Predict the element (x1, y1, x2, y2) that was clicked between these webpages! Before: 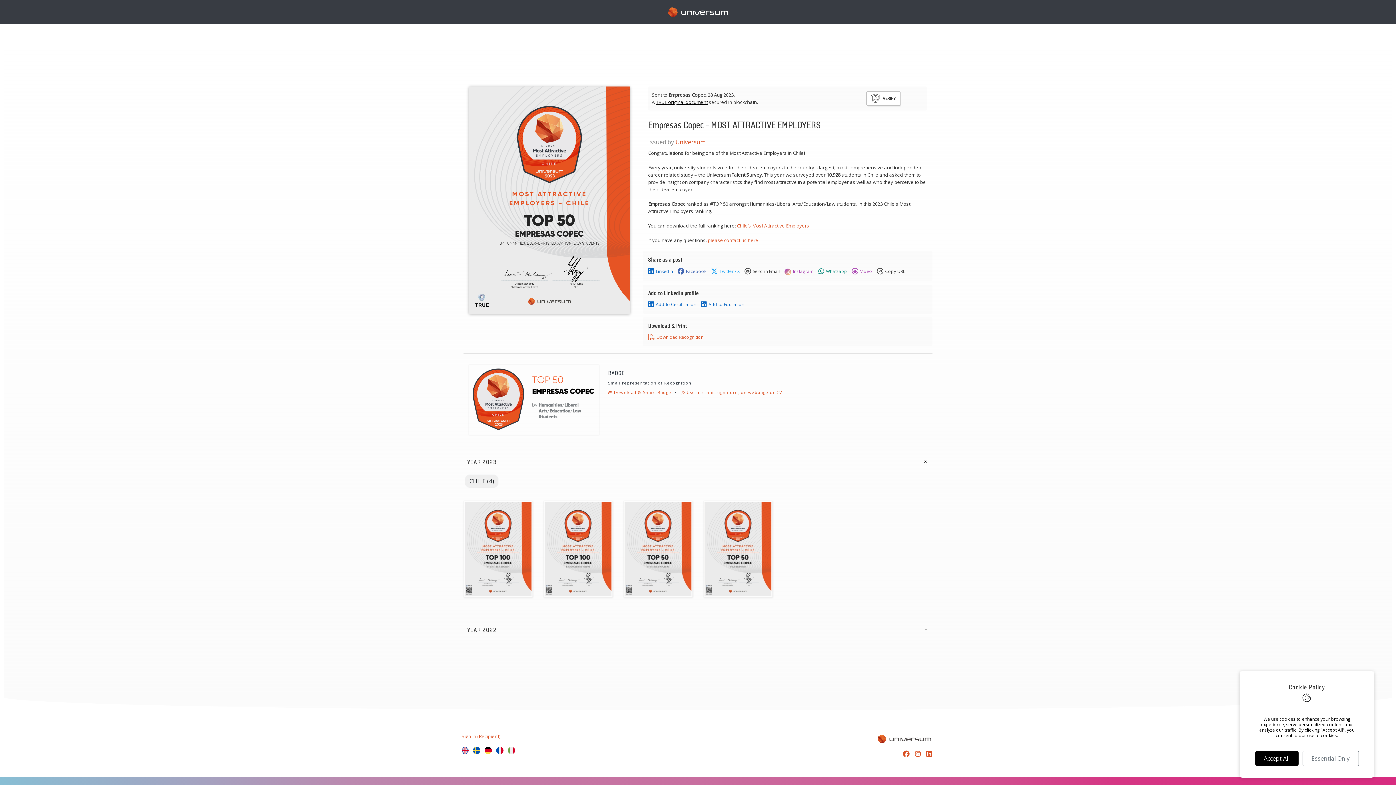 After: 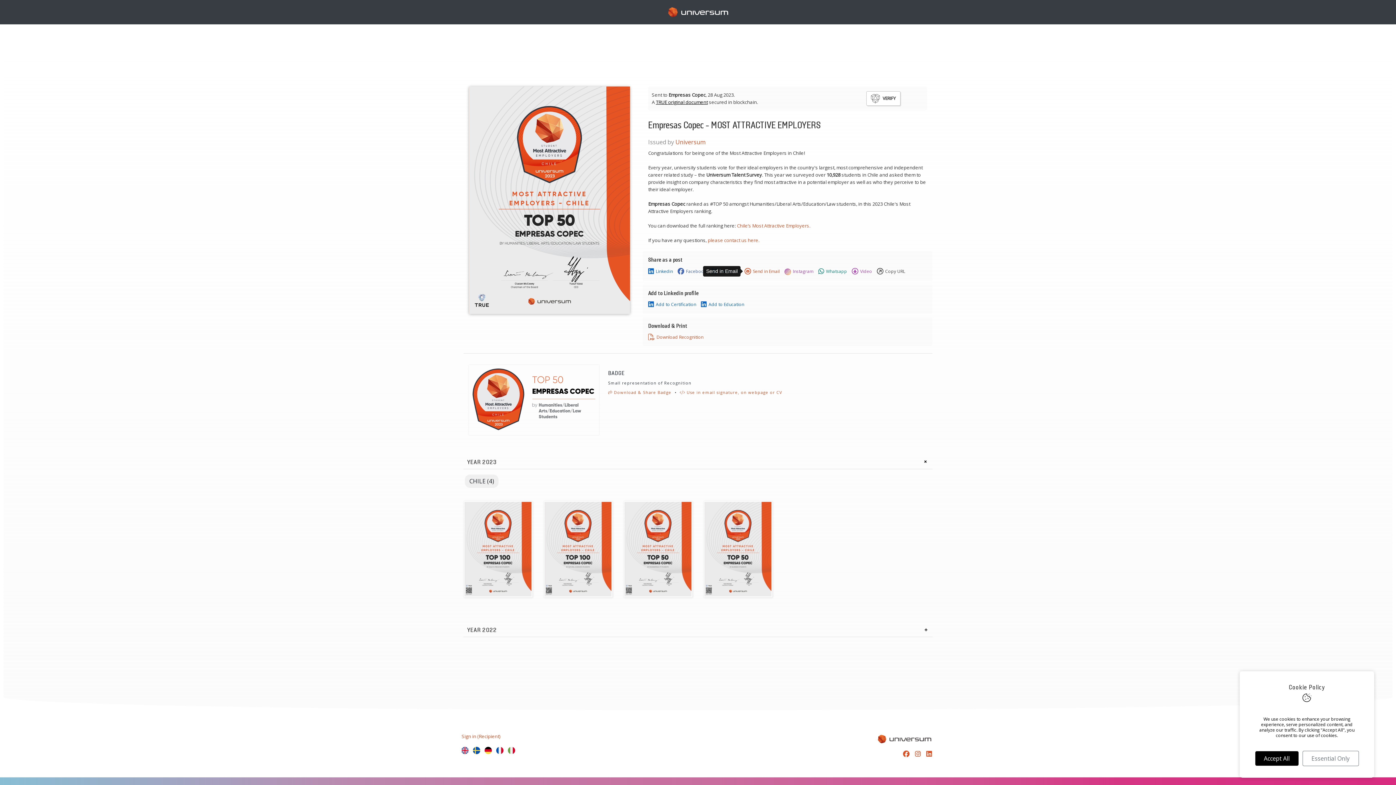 Action: label: Send in Email bbox: (743, 311, 781, 319)